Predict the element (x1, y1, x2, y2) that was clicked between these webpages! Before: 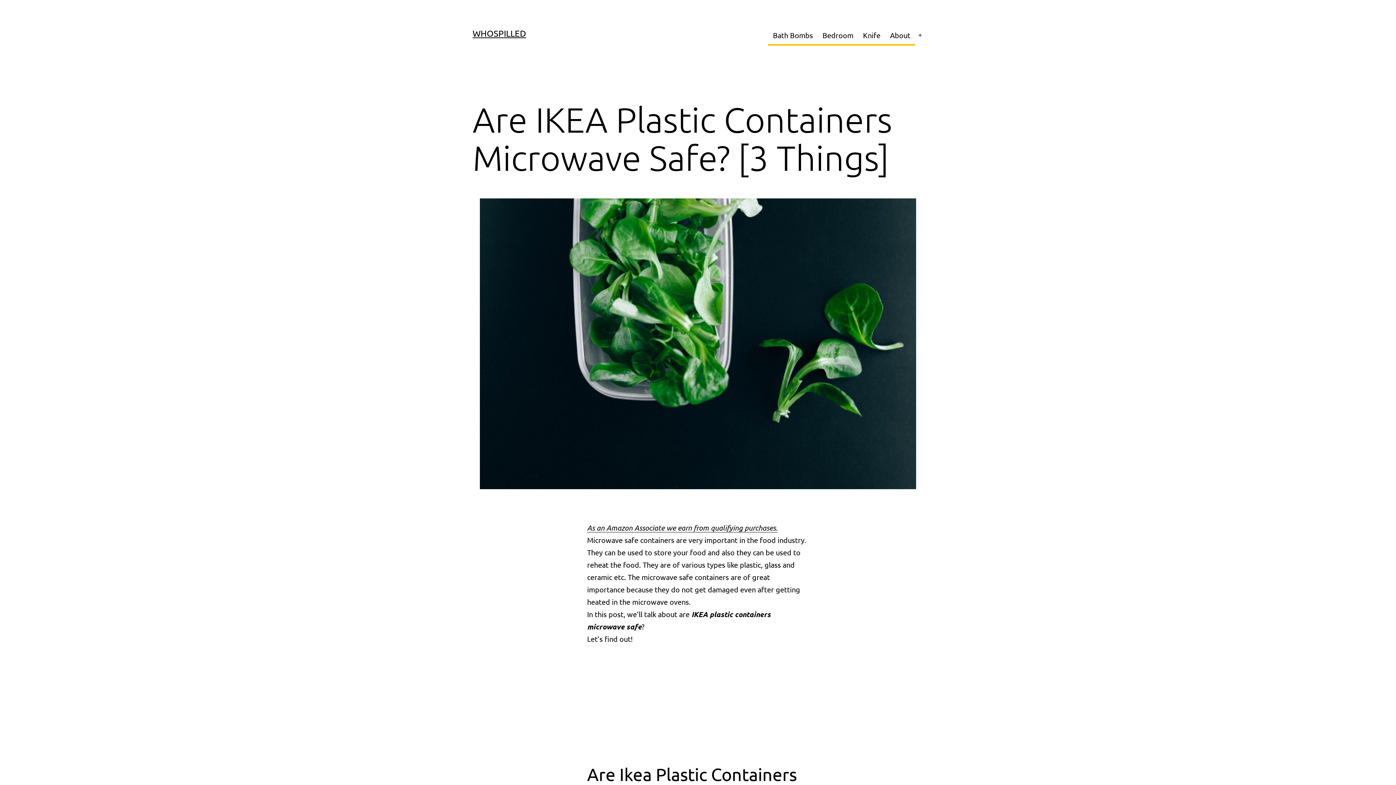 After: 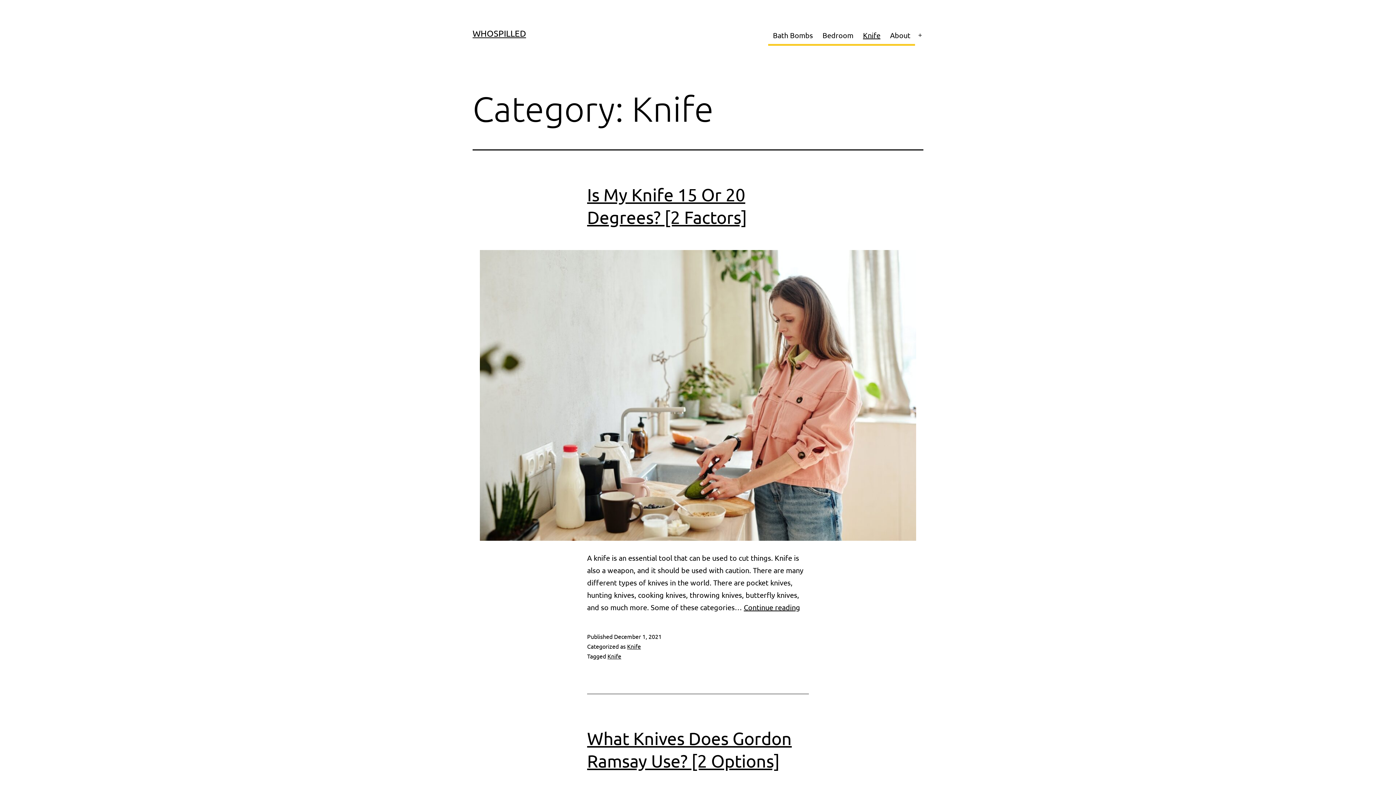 Action: bbox: (858, 26, 885, 45) label: Knife